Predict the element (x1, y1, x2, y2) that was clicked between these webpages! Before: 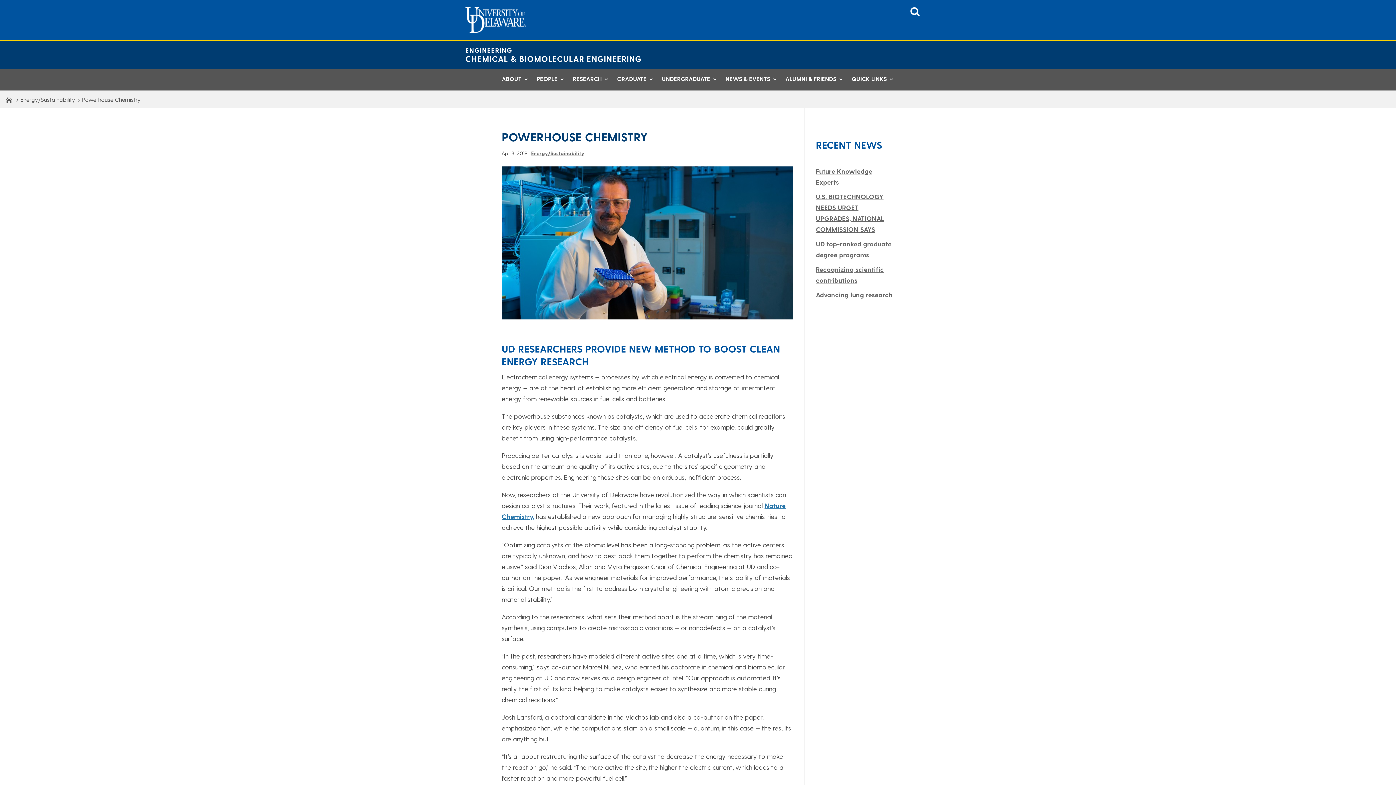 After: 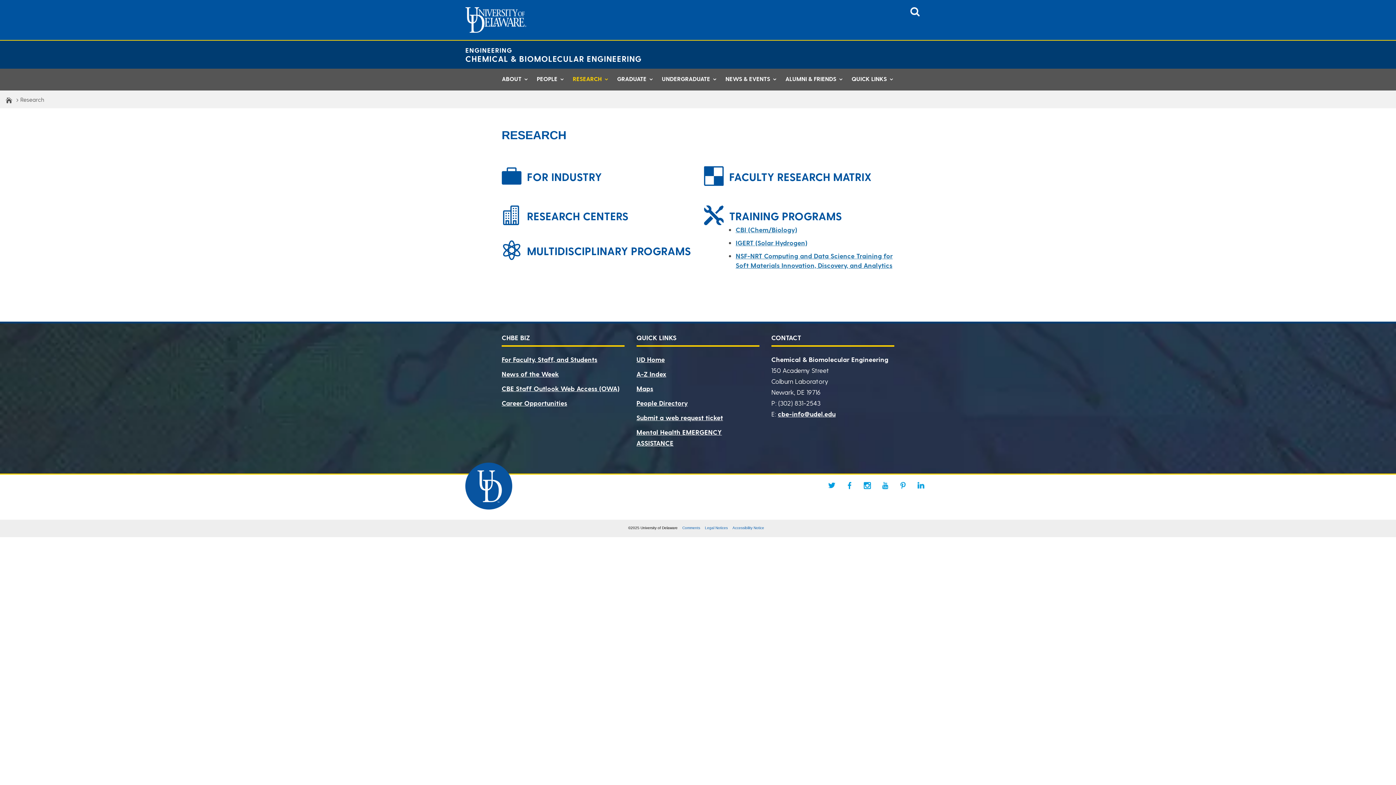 Action: label: RESEARCH bbox: (572, 77, 609, 90)